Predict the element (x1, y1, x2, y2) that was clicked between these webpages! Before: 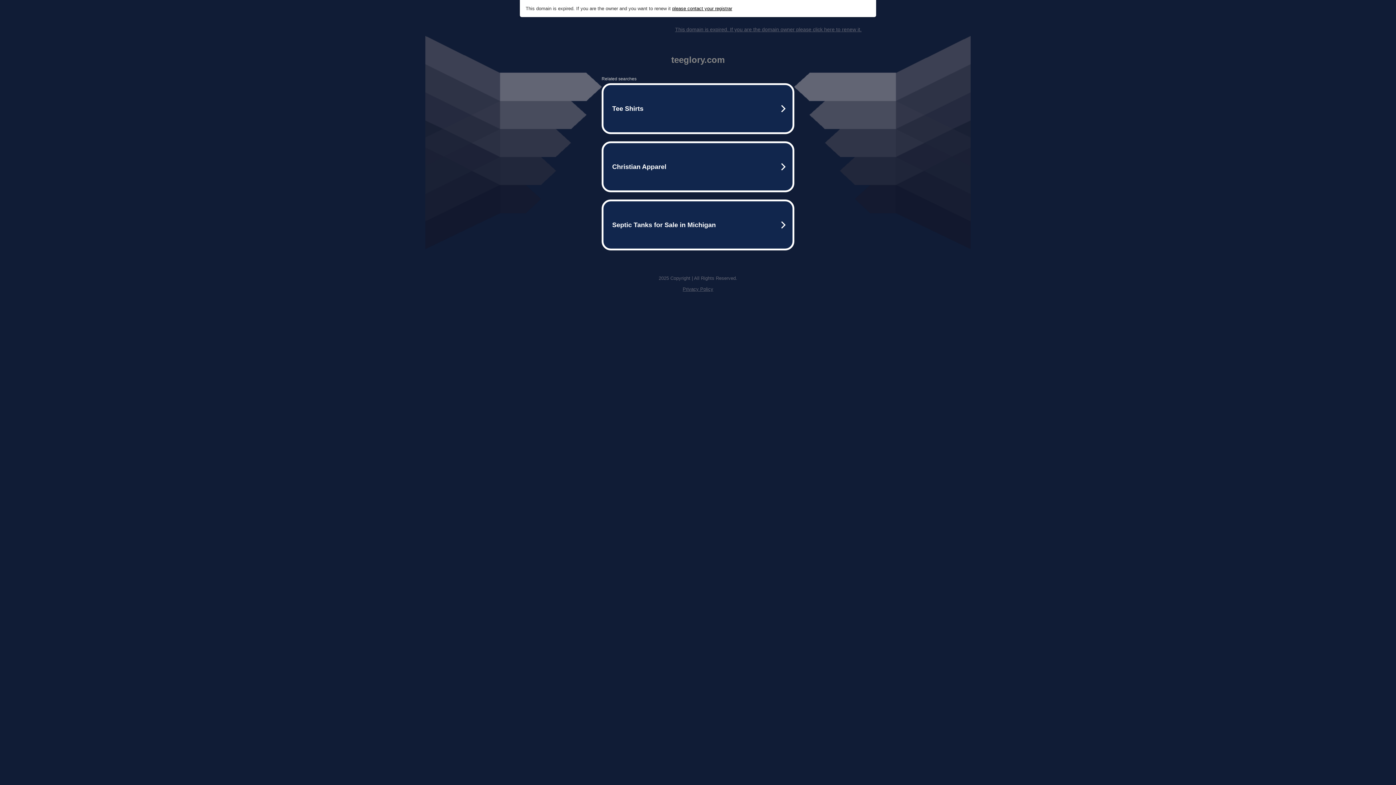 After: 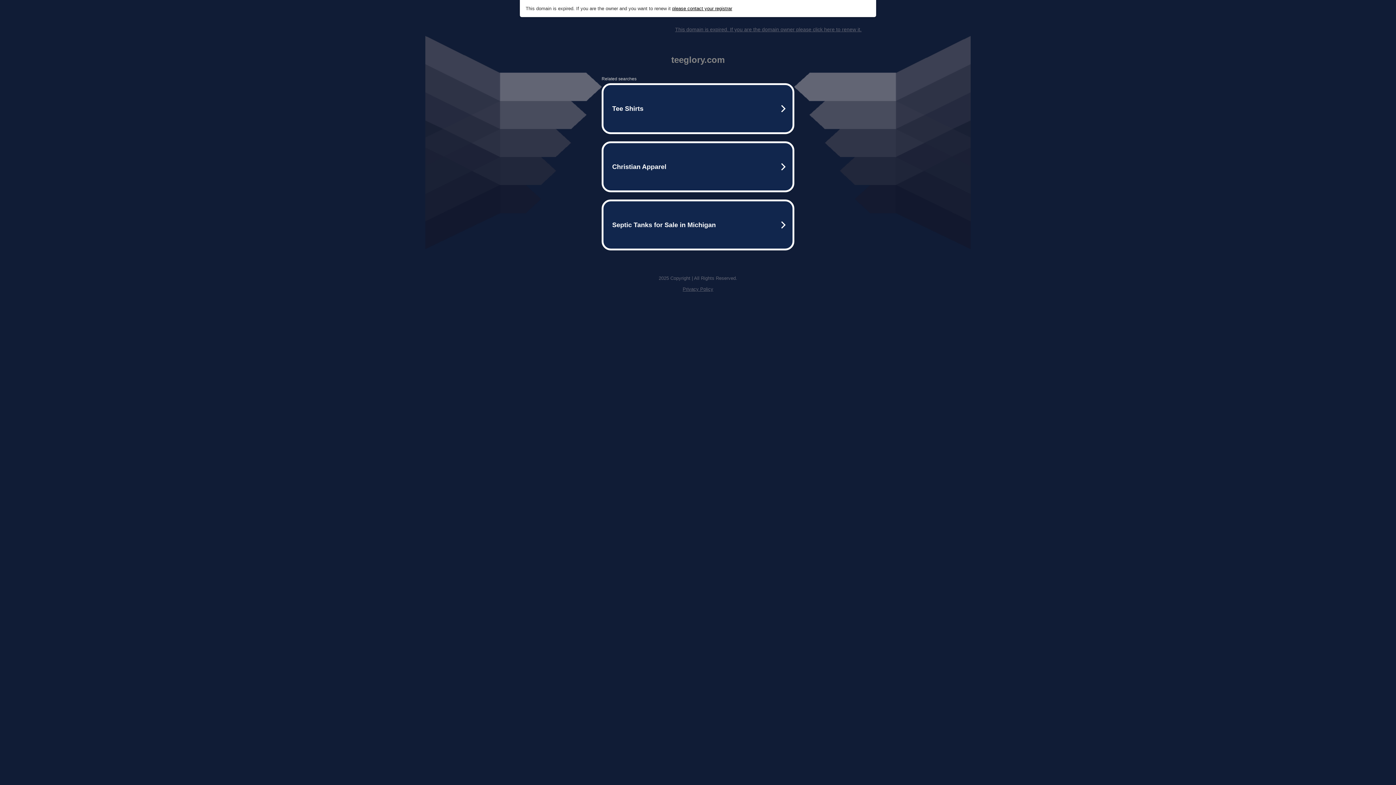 Action: label: This domain is expired. If you are the domain owner please click here to renew it. bbox: (675, 26, 861, 32)